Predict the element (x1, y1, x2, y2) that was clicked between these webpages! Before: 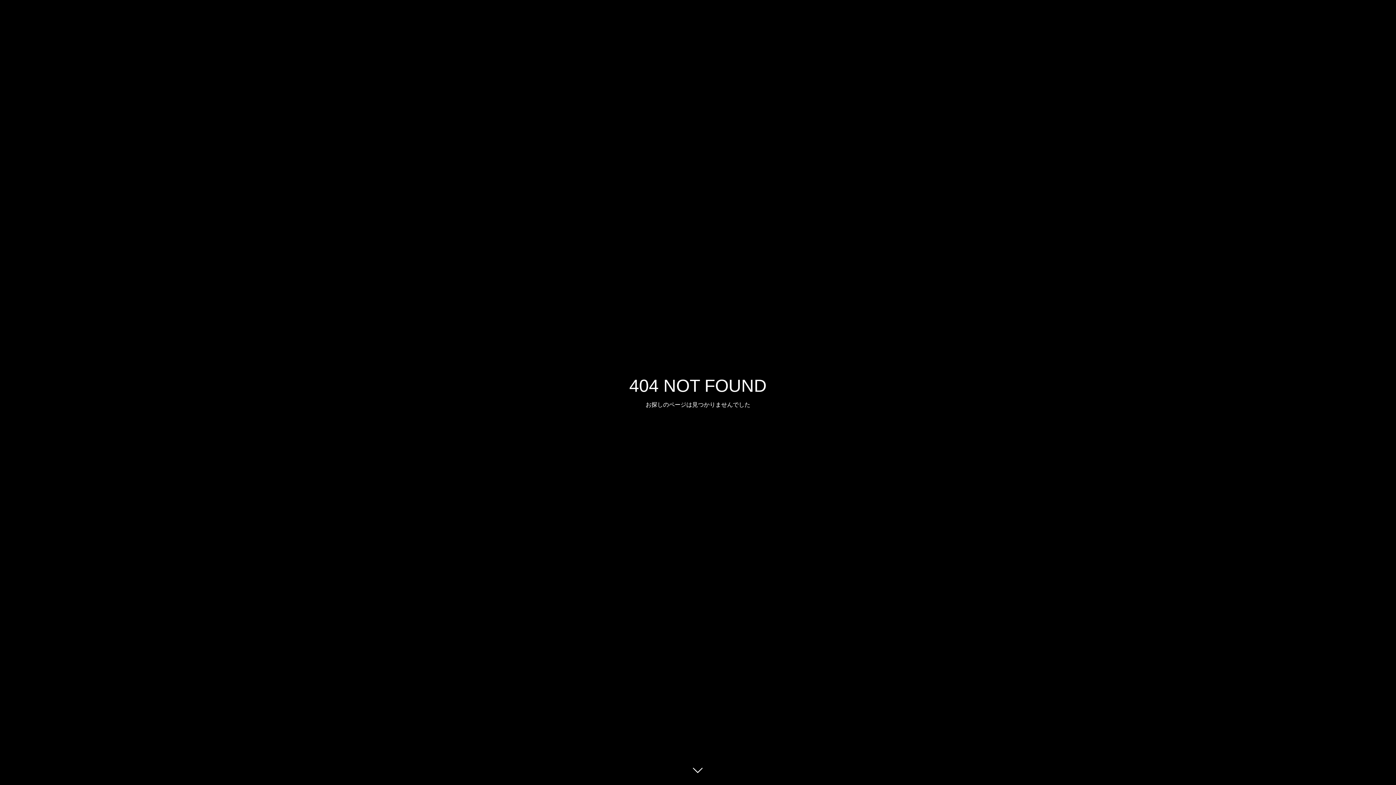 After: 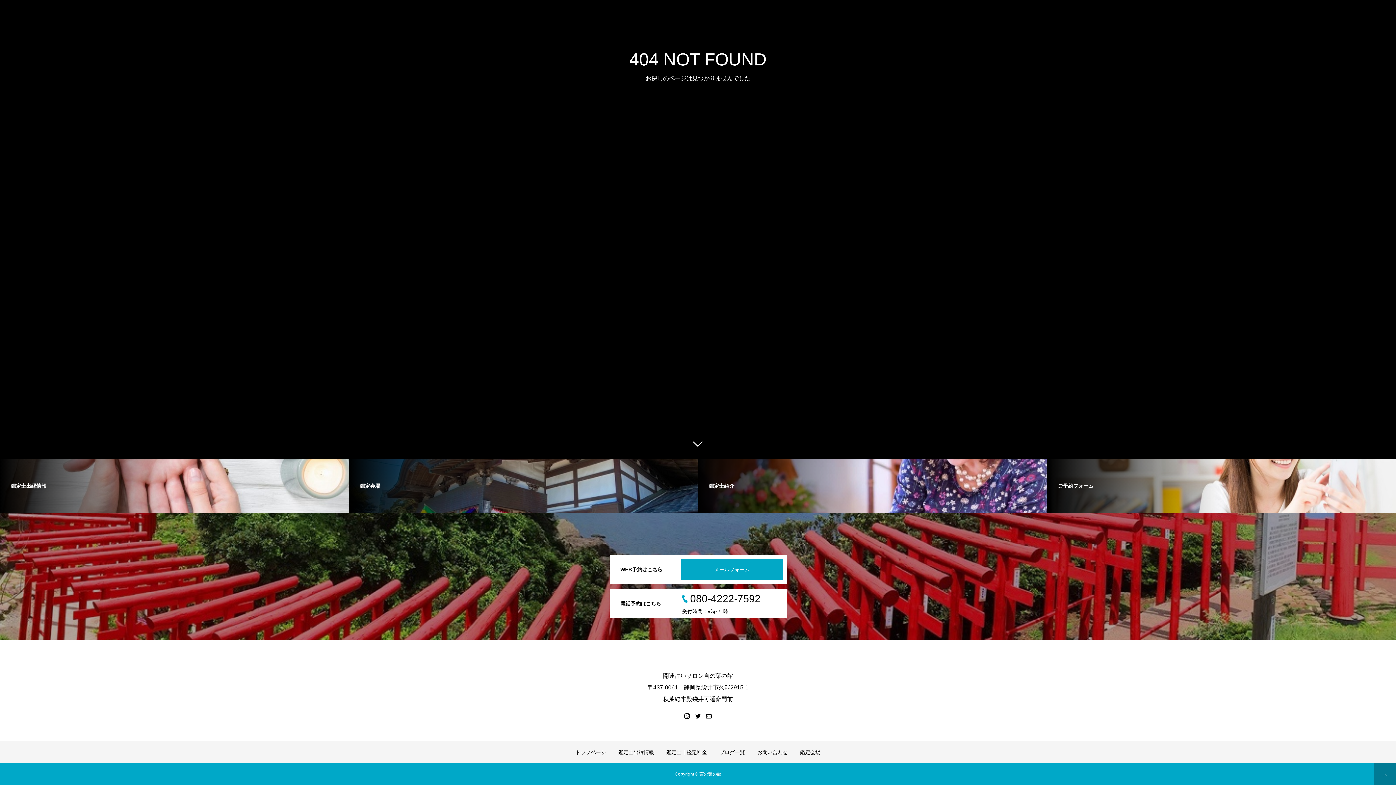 Action: bbox: (687, 760, 709, 781)